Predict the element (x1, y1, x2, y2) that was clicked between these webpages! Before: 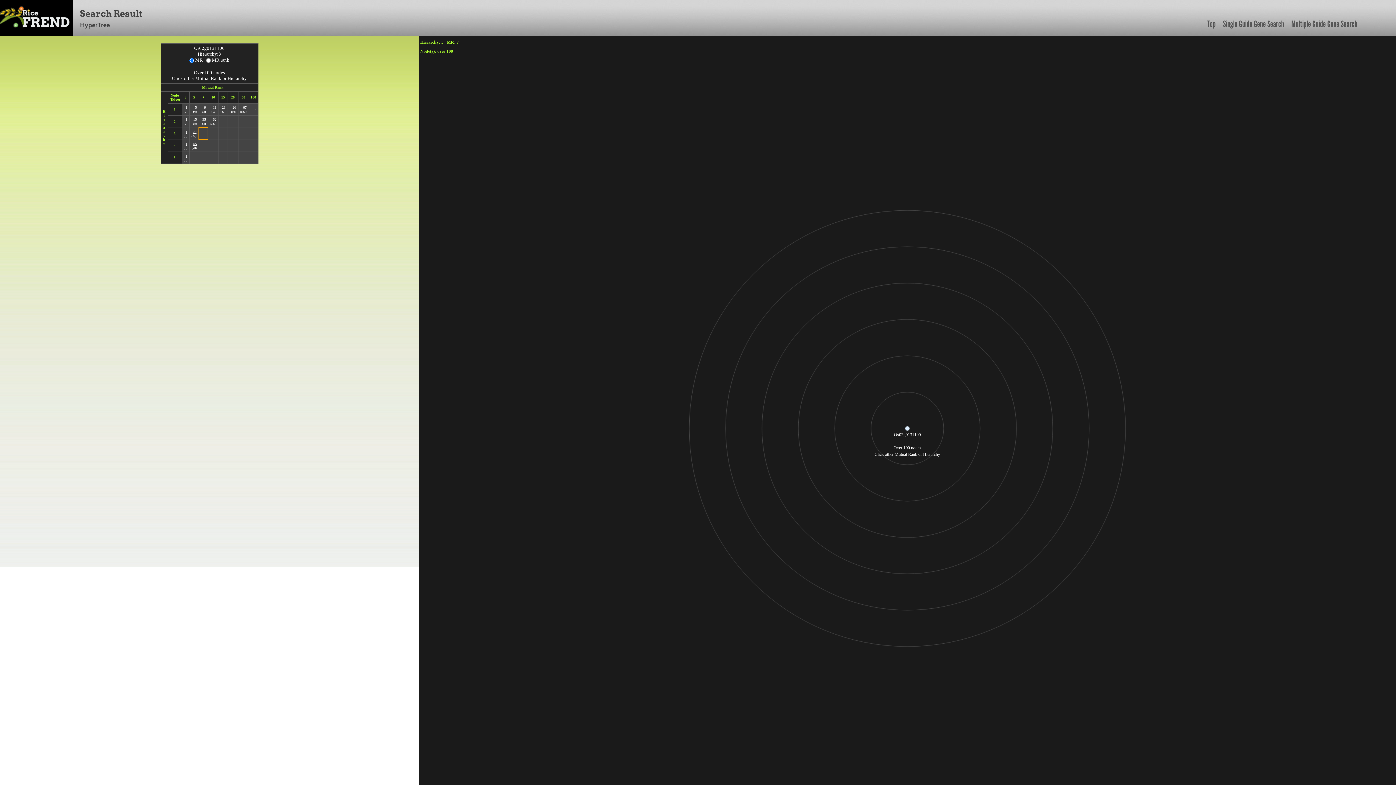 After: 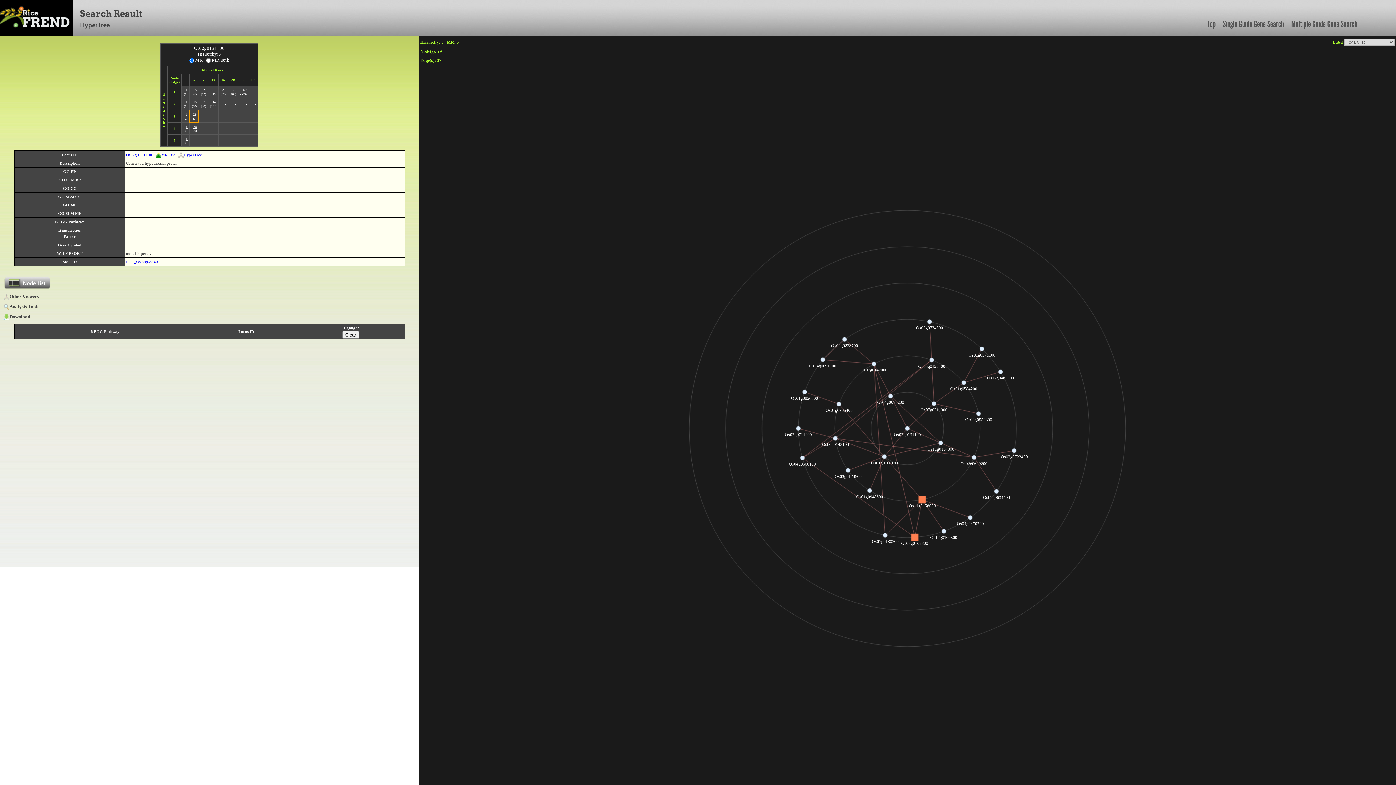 Action: label: 29 bbox: (192, 129, 196, 133)